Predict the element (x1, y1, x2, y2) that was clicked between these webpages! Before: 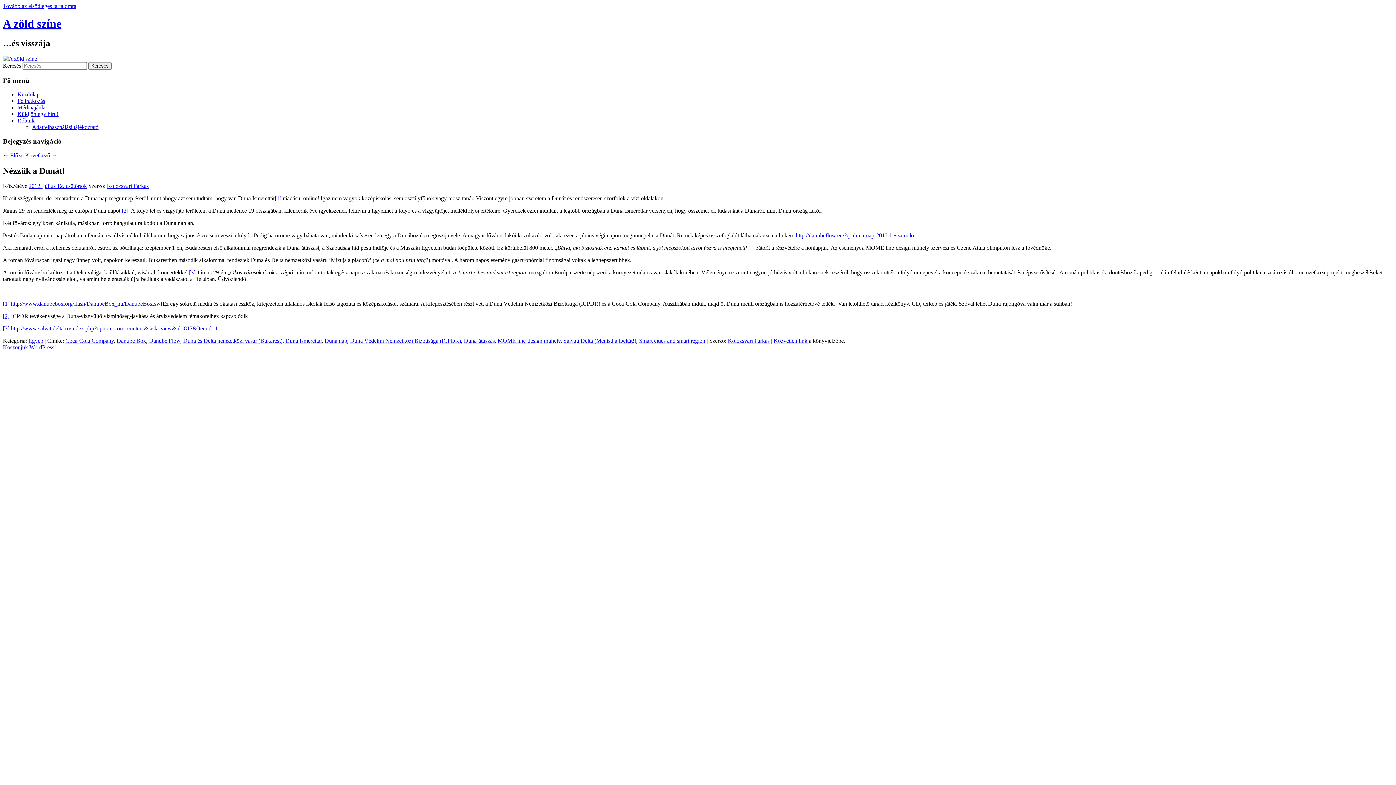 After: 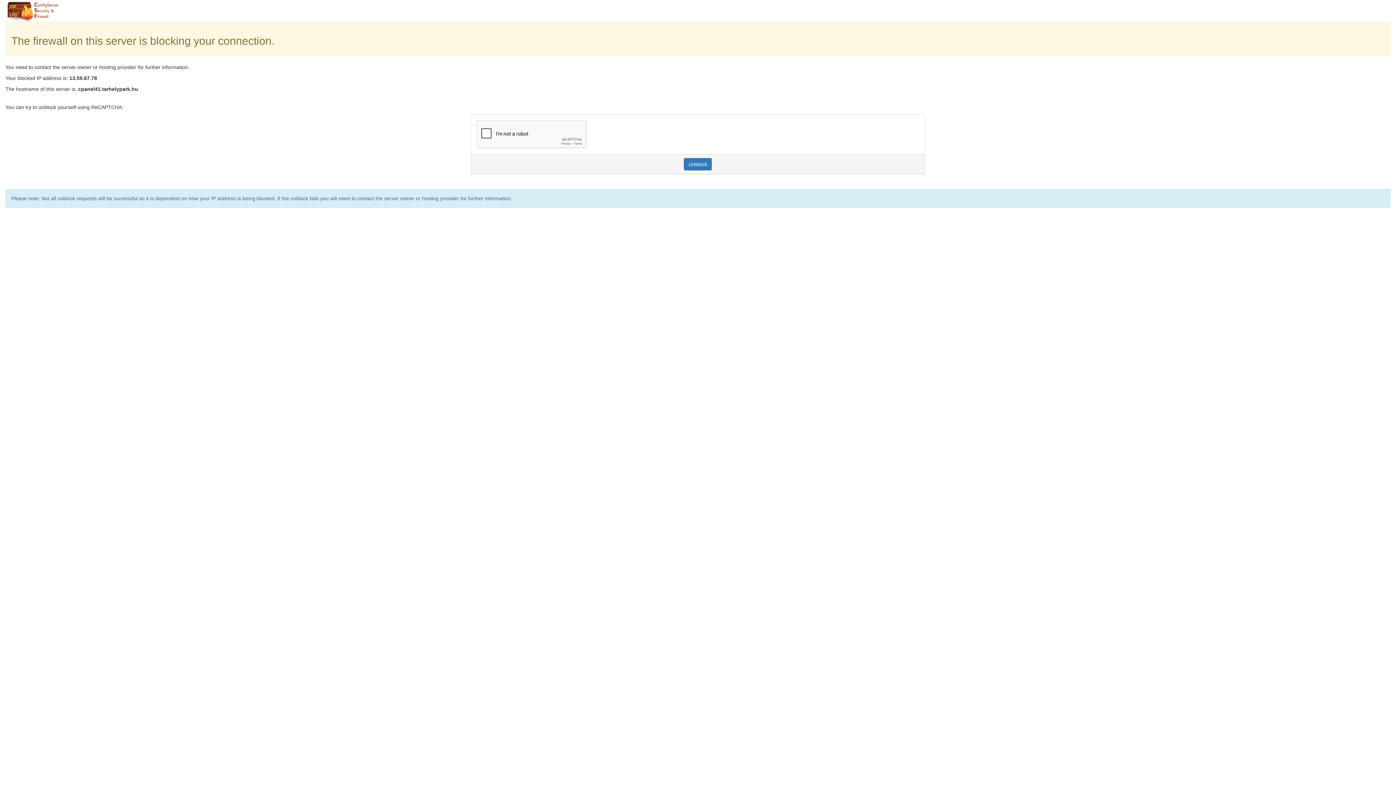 Action: label: Coca-Cola Company bbox: (65, 337, 113, 344)